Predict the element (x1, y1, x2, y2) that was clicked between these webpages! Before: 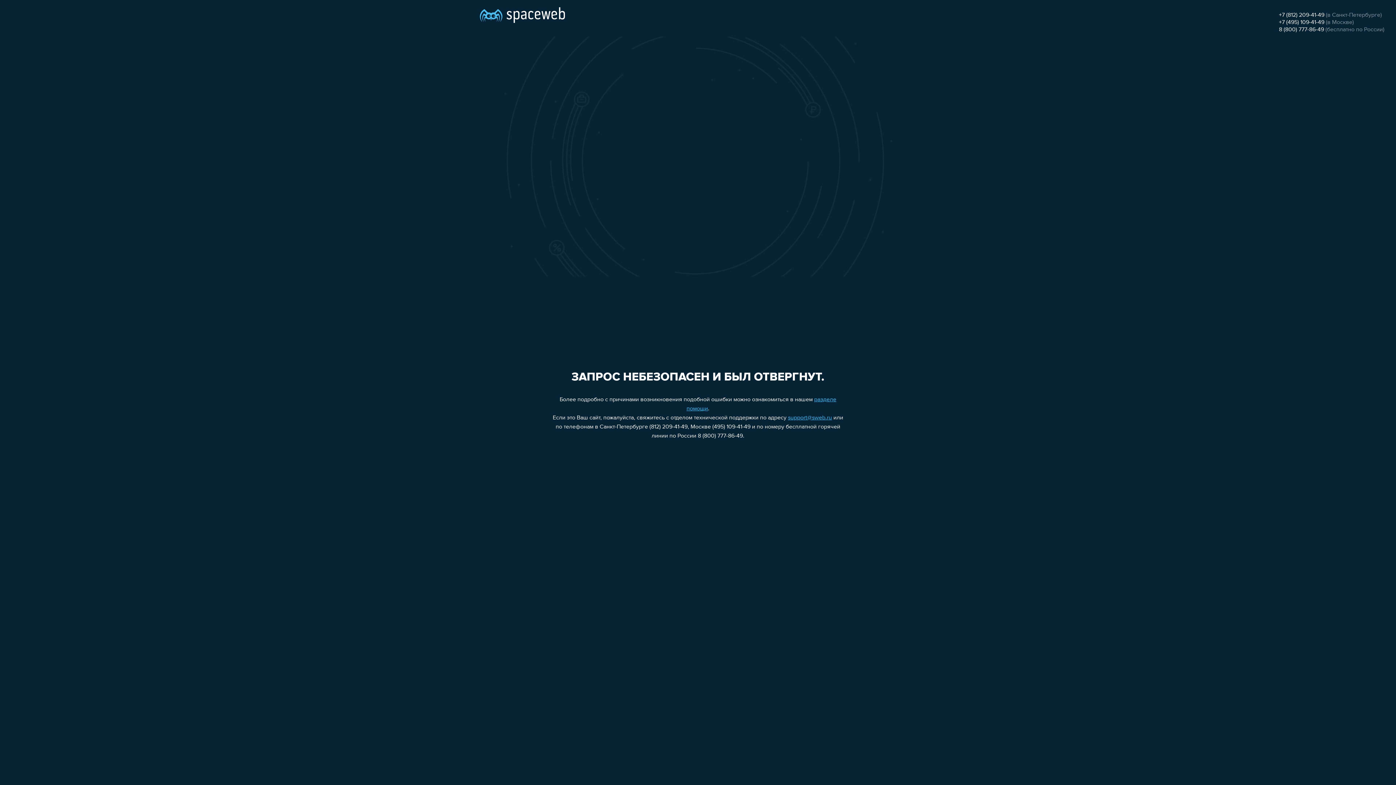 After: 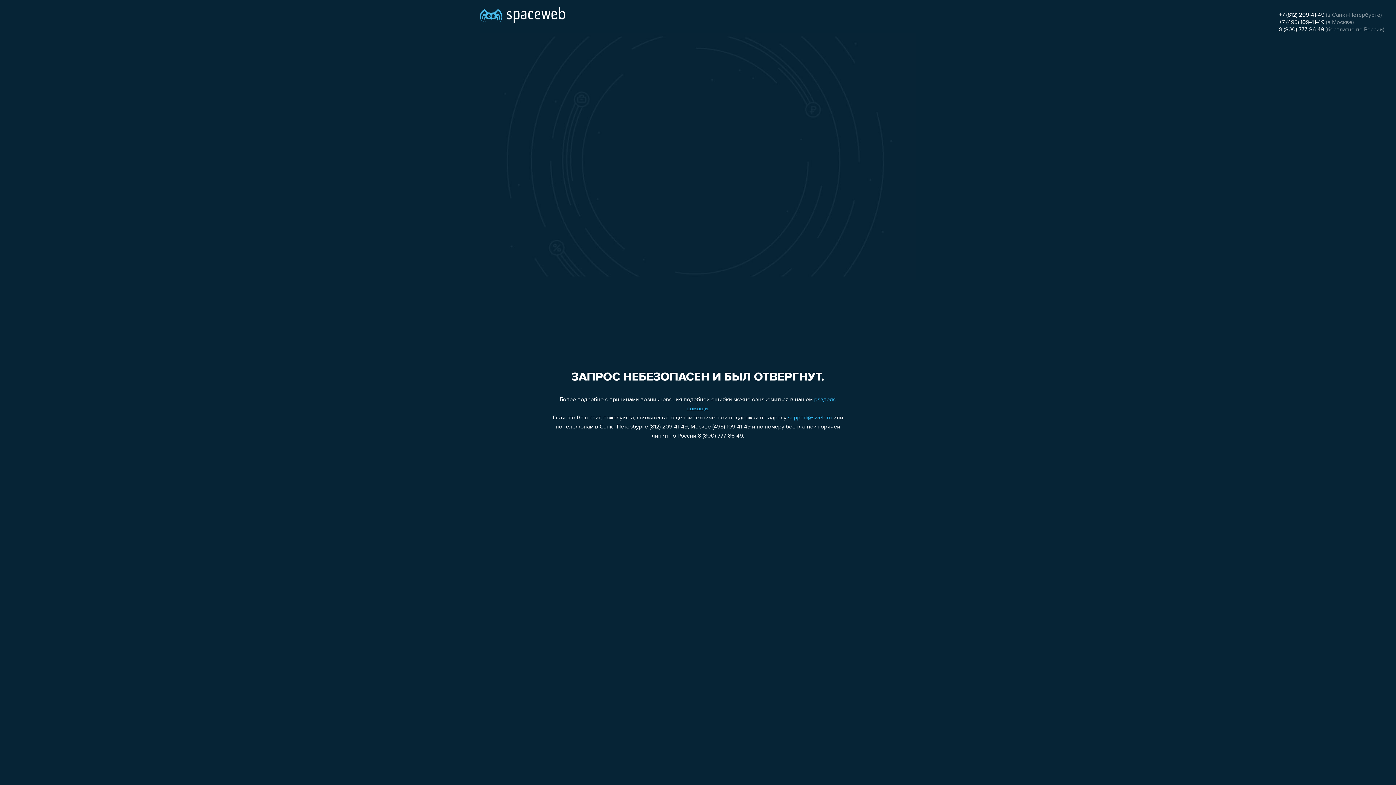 Action: bbox: (1279, 26, 1324, 32) label: 8 (800) 777-86-49